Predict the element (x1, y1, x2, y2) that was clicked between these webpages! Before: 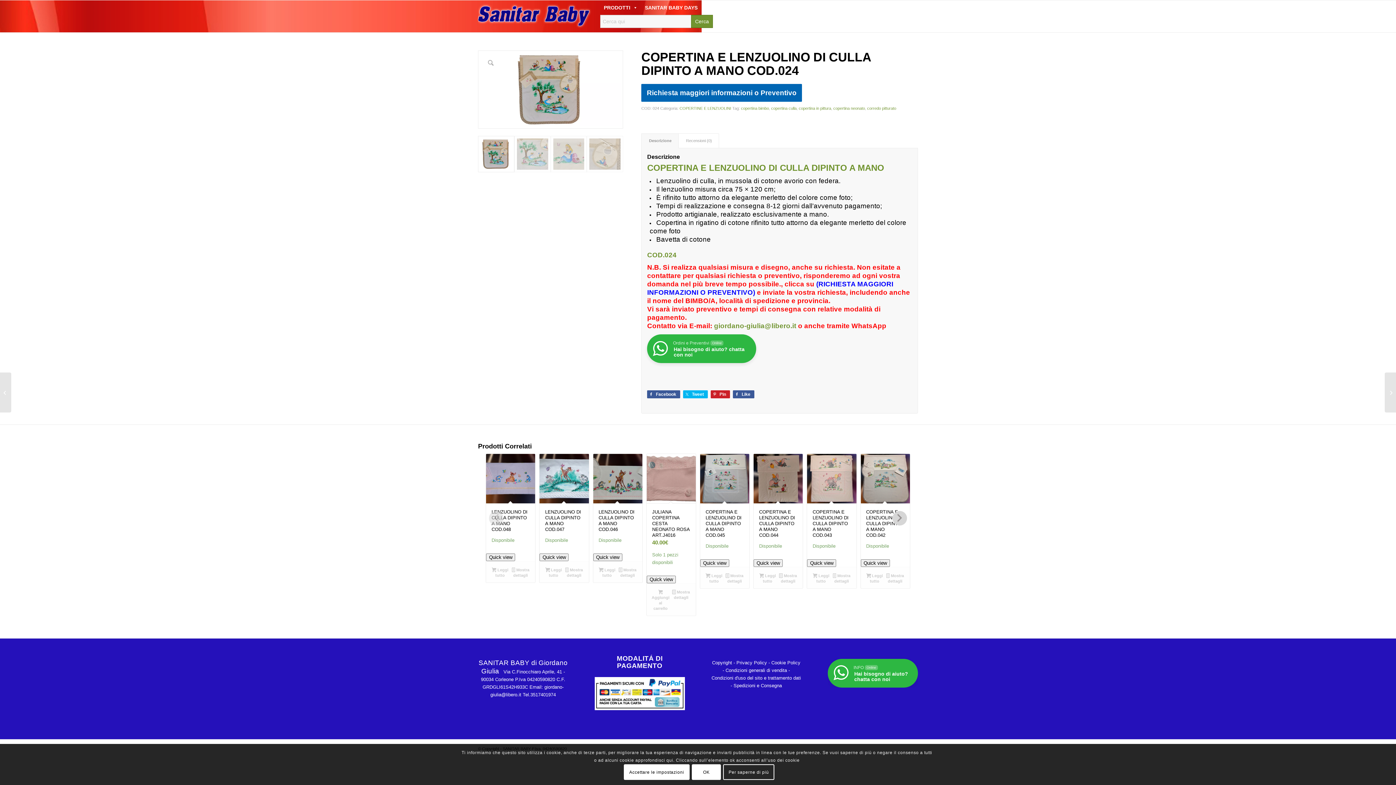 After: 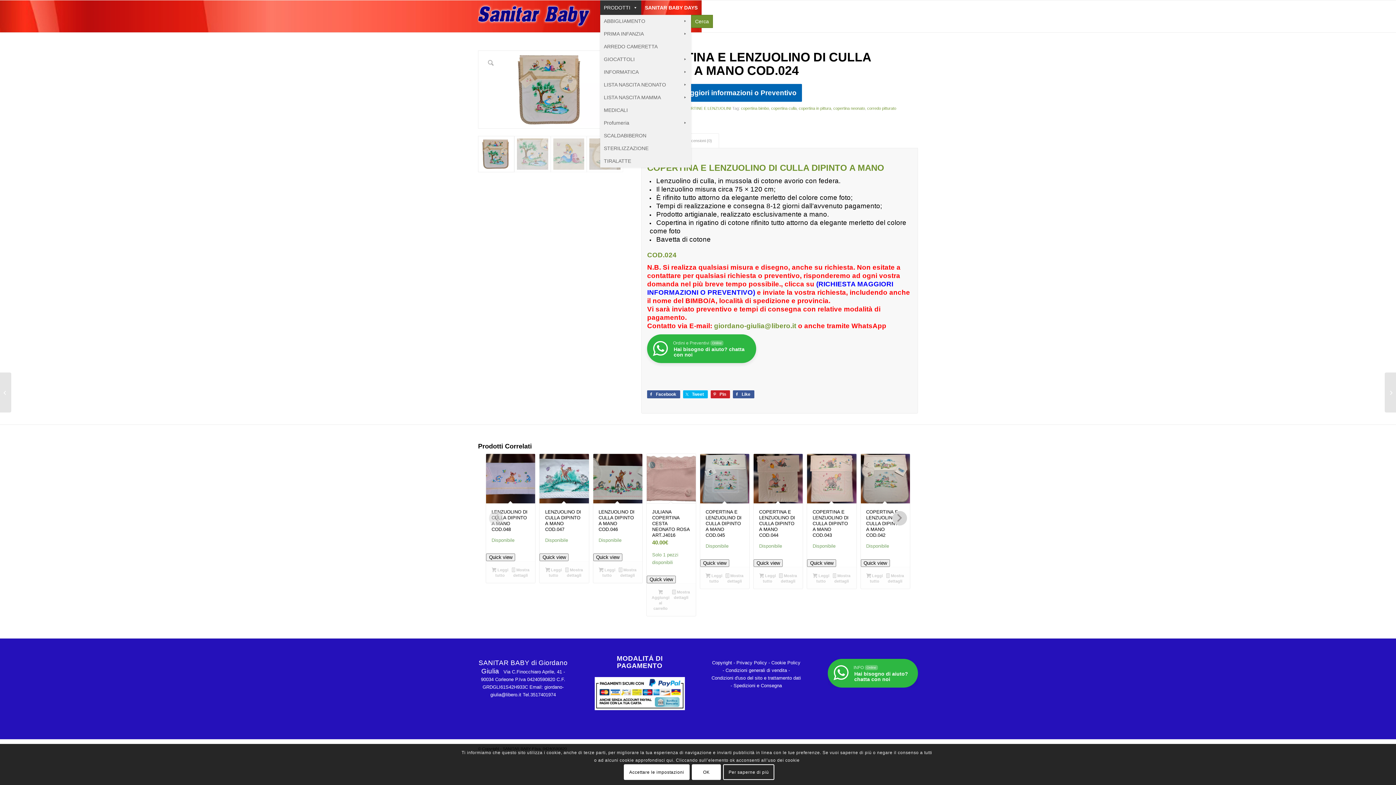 Action: label: PRODOTTI bbox: (600, 0, 641, 14)